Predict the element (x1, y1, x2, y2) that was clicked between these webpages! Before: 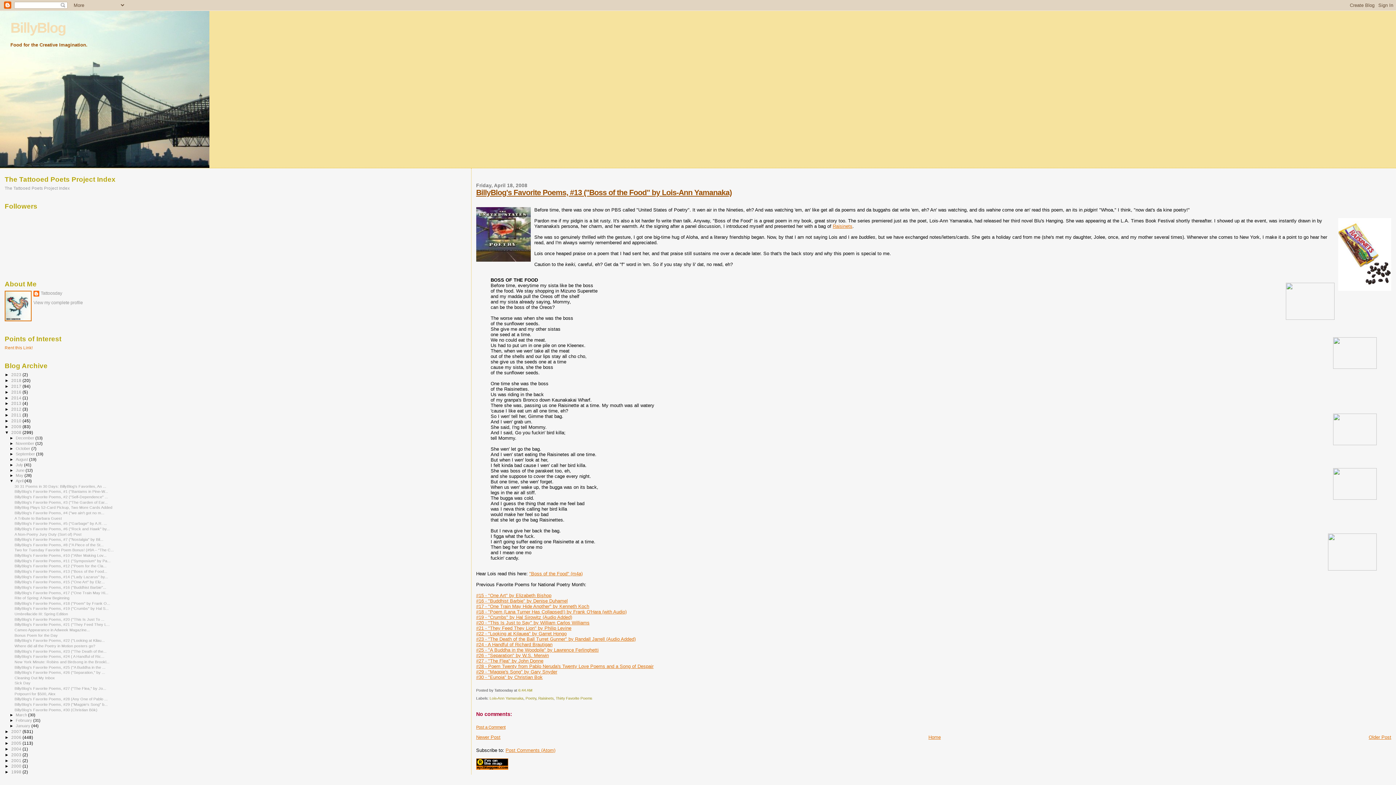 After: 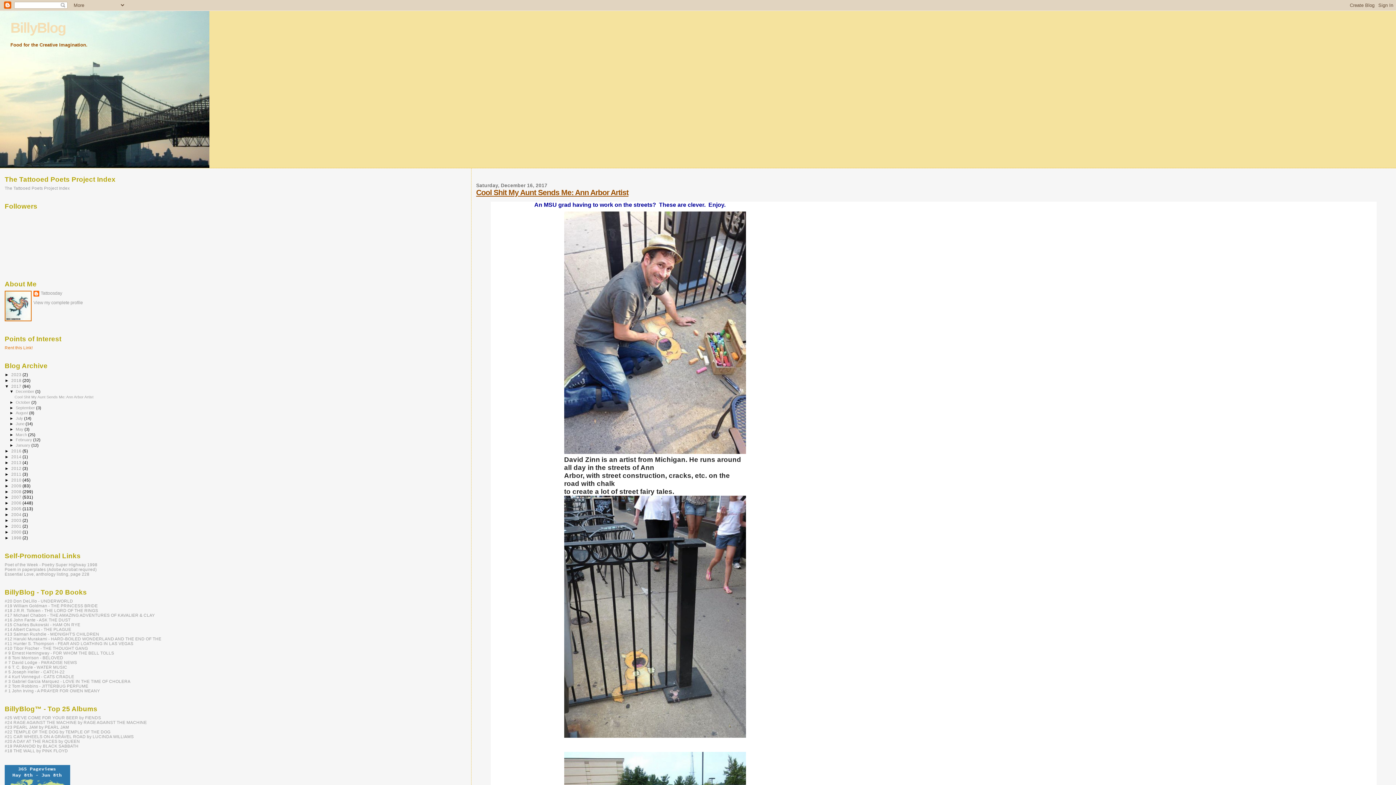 Action: bbox: (11, 383, 22, 388) label: 2017 